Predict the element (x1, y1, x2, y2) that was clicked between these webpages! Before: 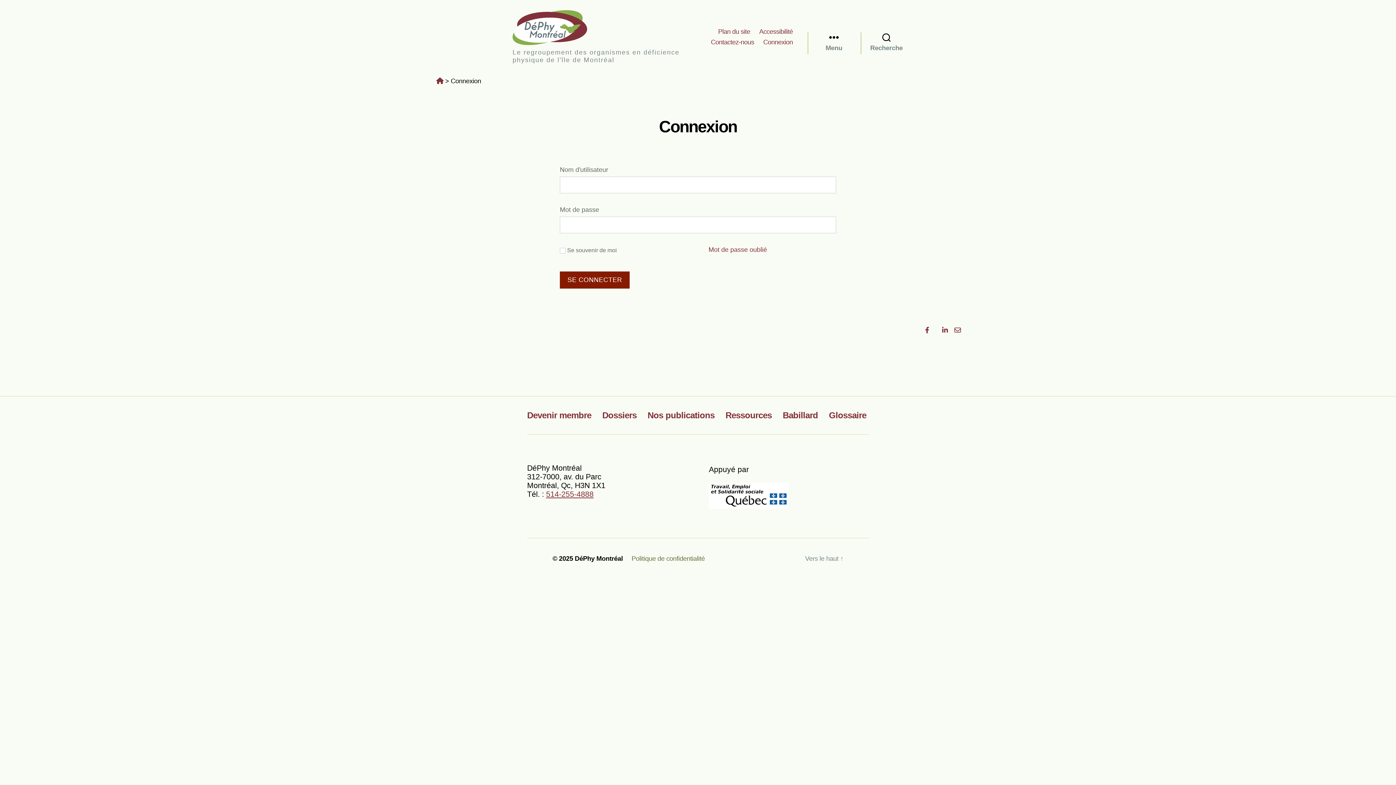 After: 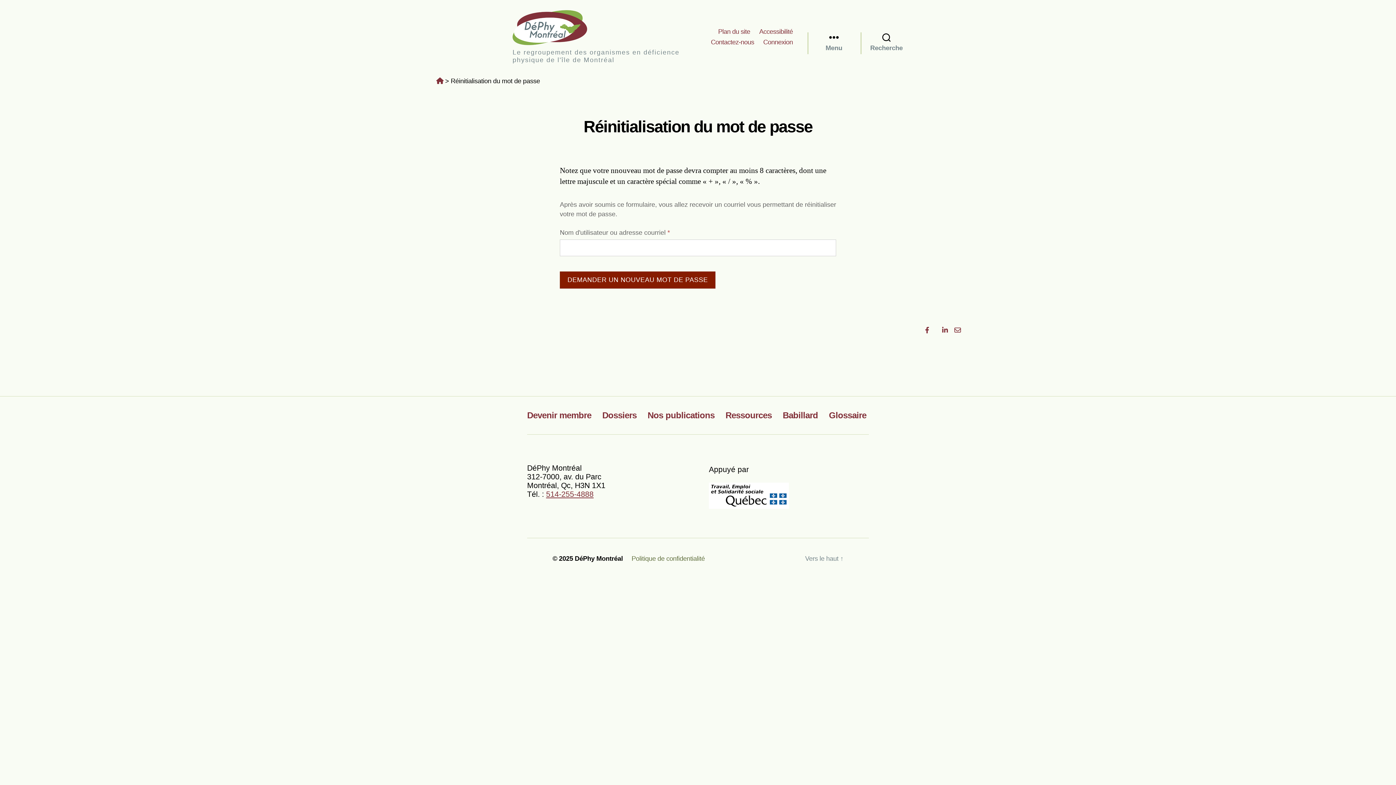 Action: label: Mot de passe oublié bbox: (708, 246, 767, 253)